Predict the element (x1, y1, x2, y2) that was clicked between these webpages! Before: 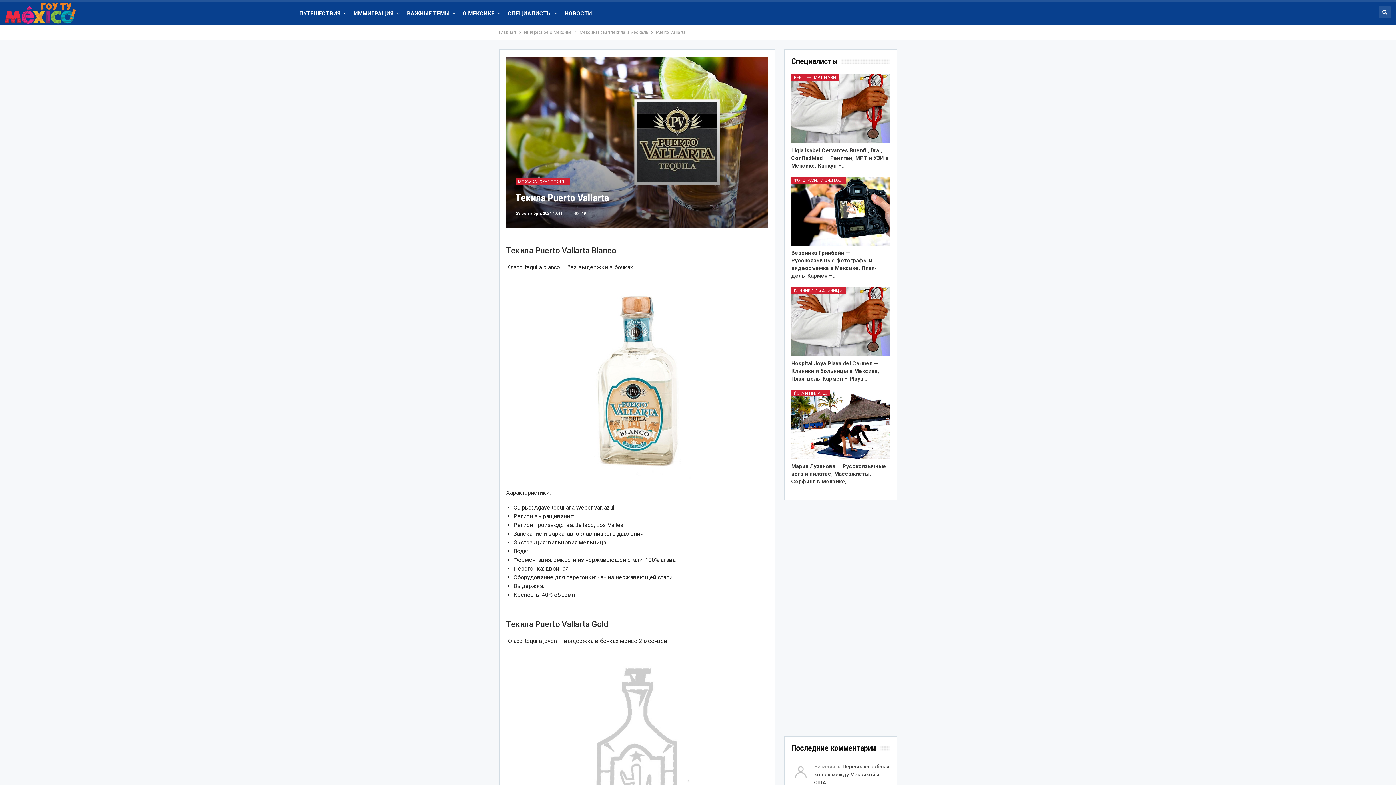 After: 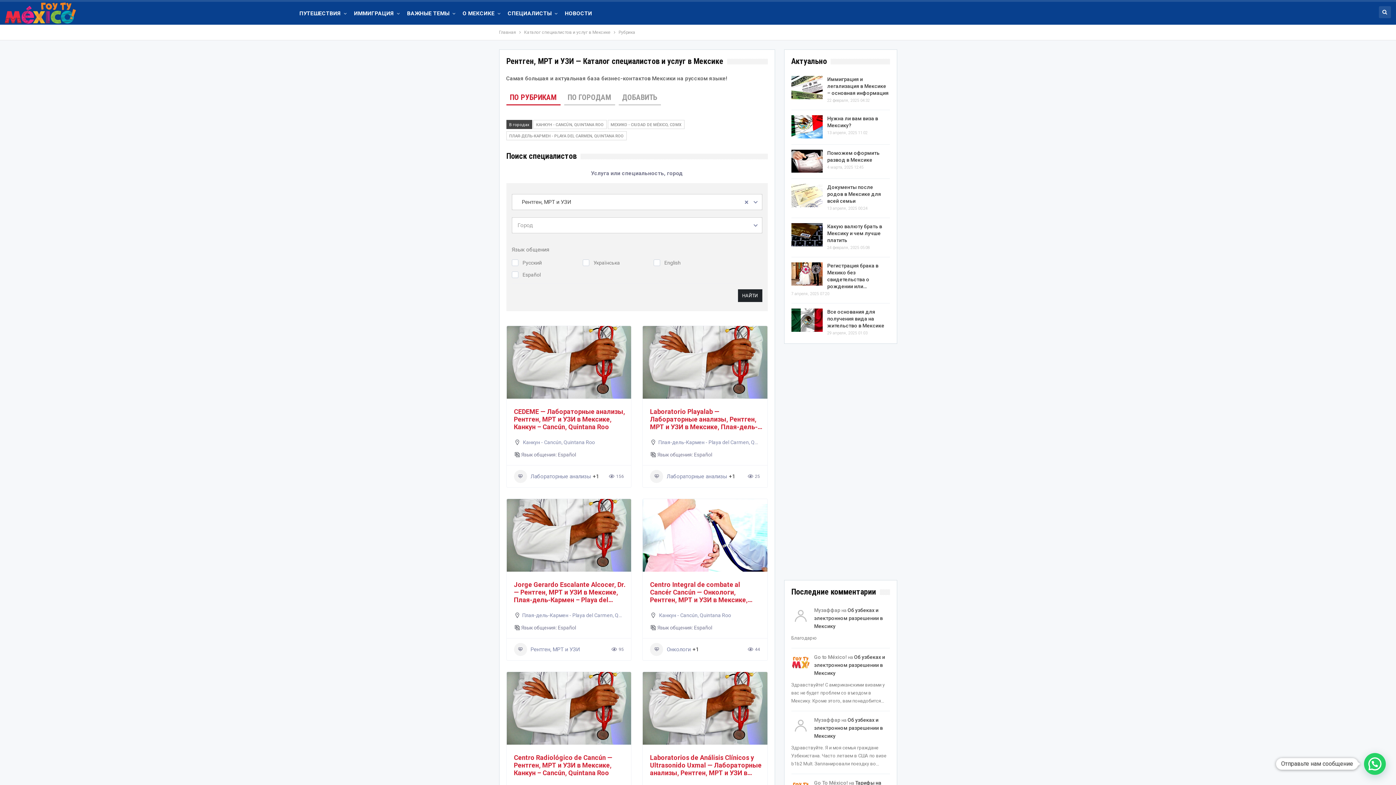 Action: label: РЕНТГЕН, МРТ И УЗИ bbox: (791, 74, 838, 80)